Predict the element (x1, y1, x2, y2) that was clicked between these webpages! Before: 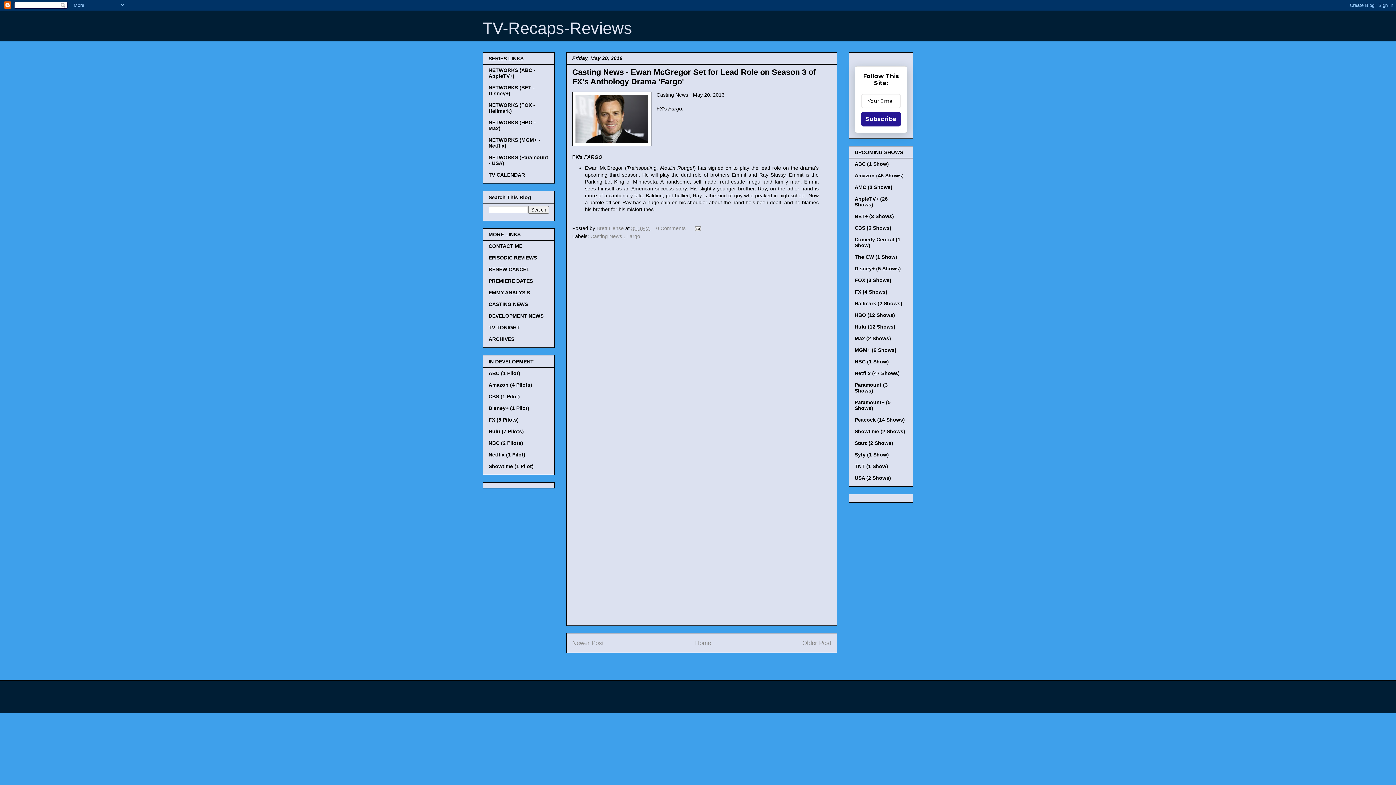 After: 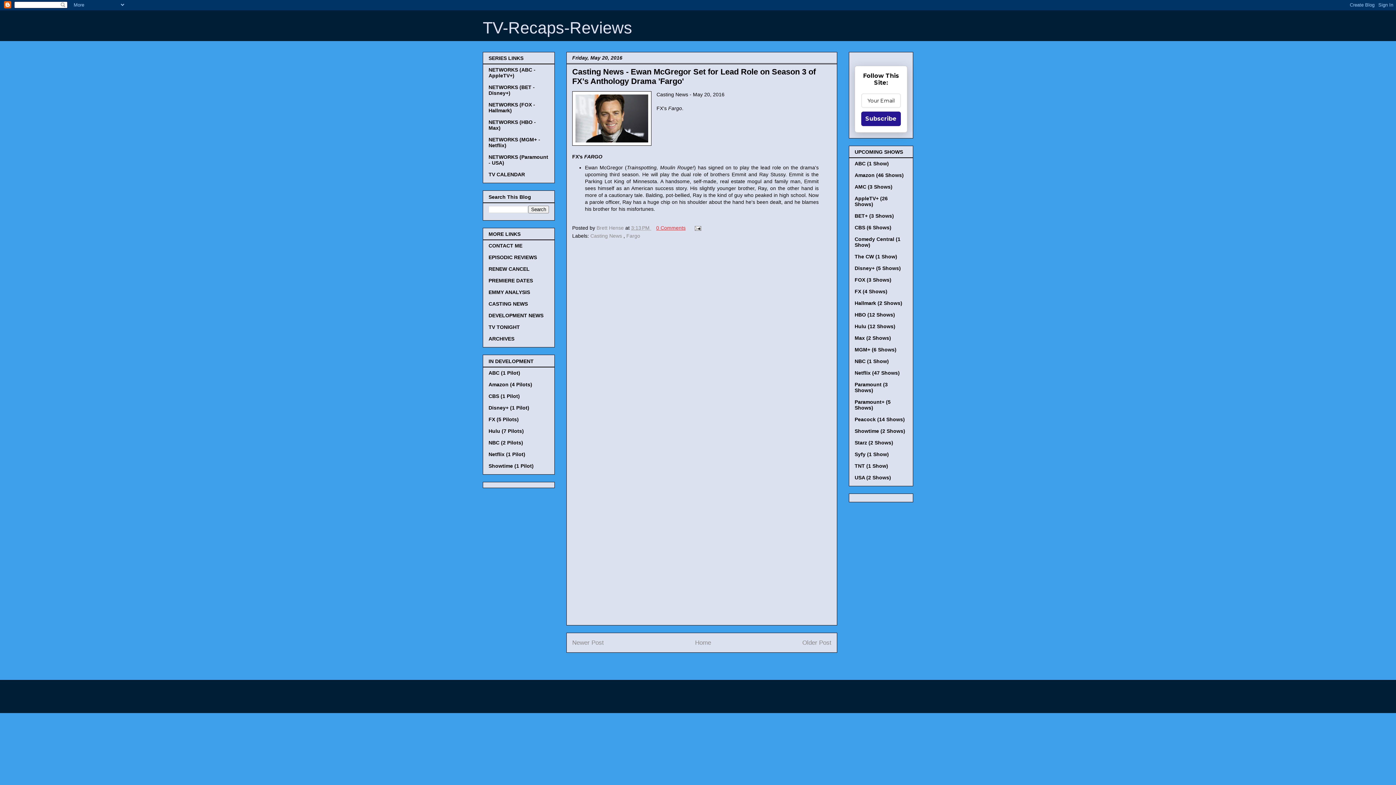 Action: label: 0 Comments bbox: (656, 225, 685, 231)